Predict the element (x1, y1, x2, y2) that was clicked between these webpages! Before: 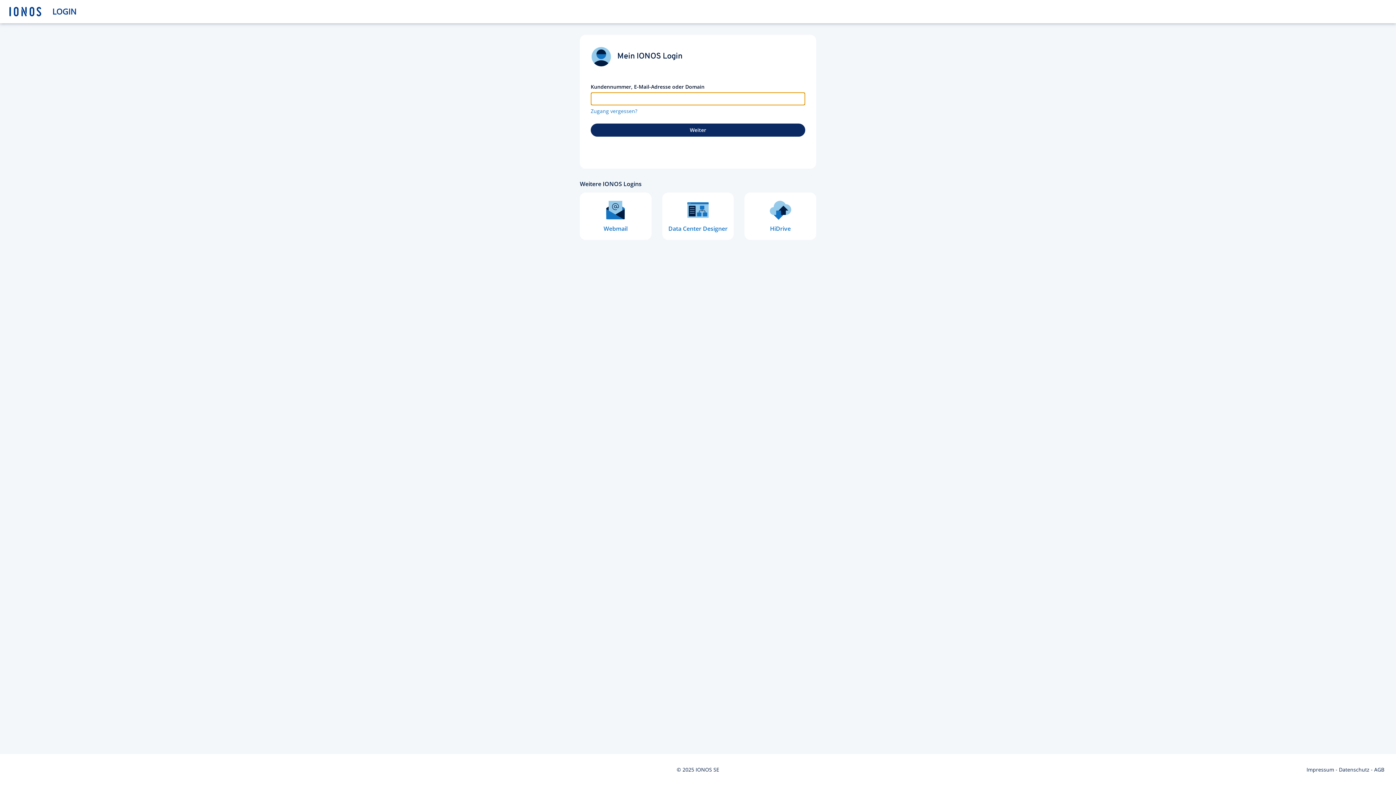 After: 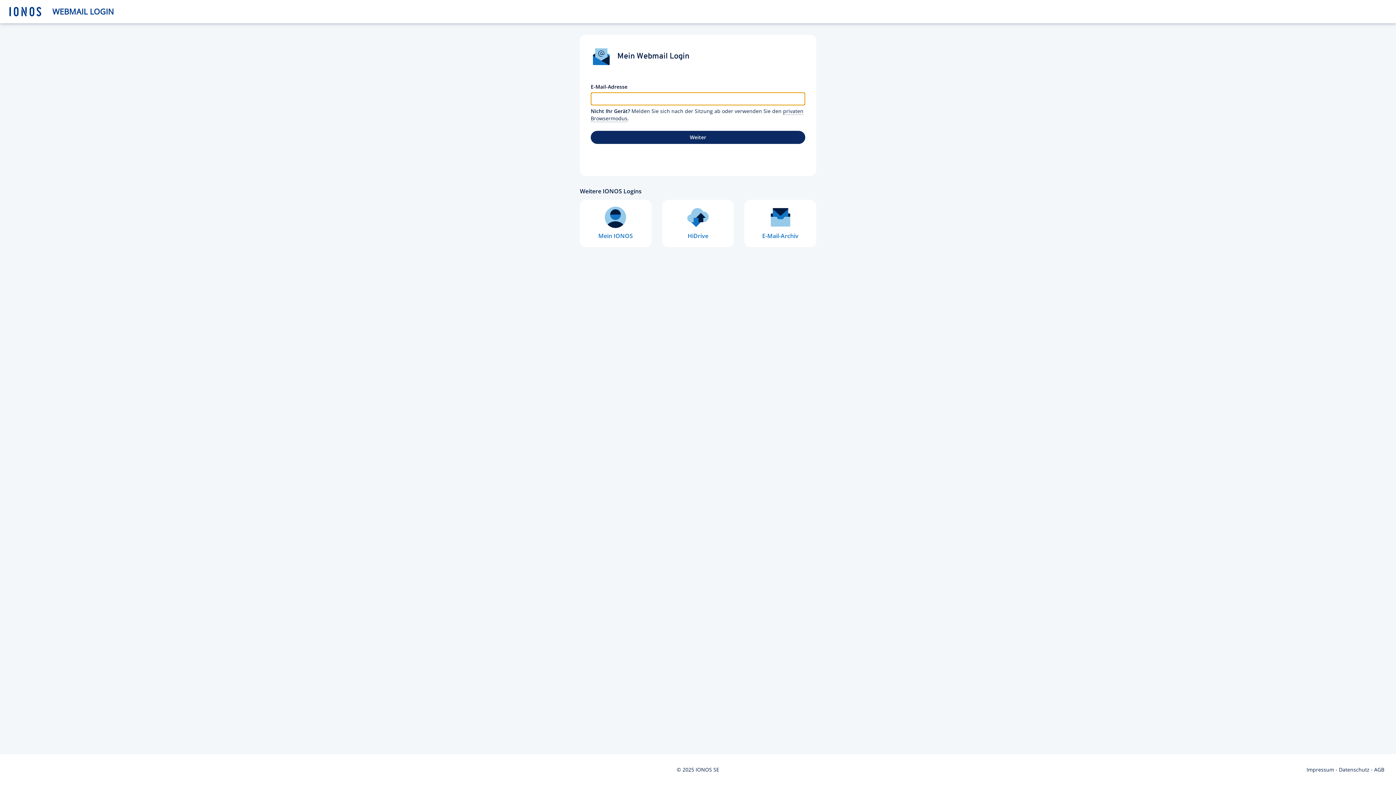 Action: bbox: (580, 192, 651, 240) label: Webmail